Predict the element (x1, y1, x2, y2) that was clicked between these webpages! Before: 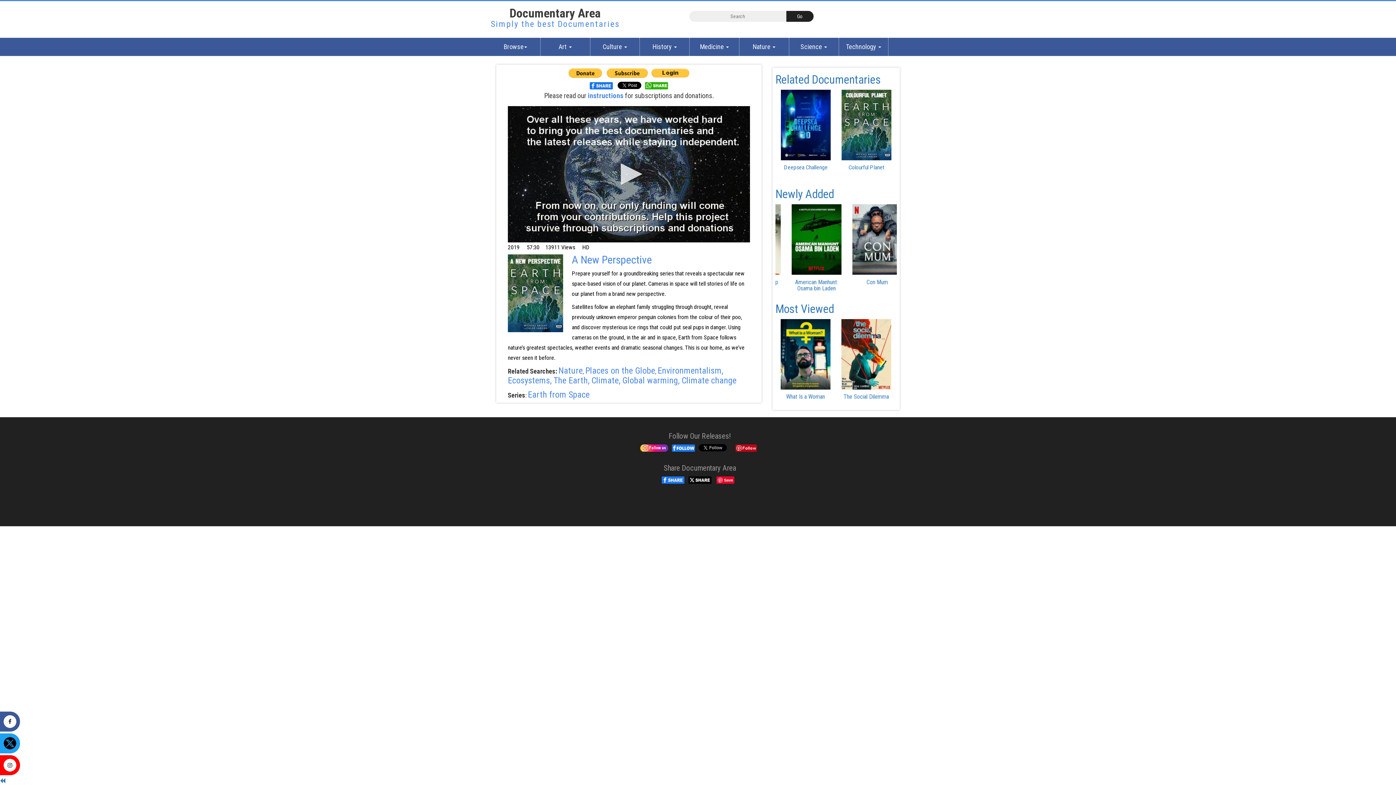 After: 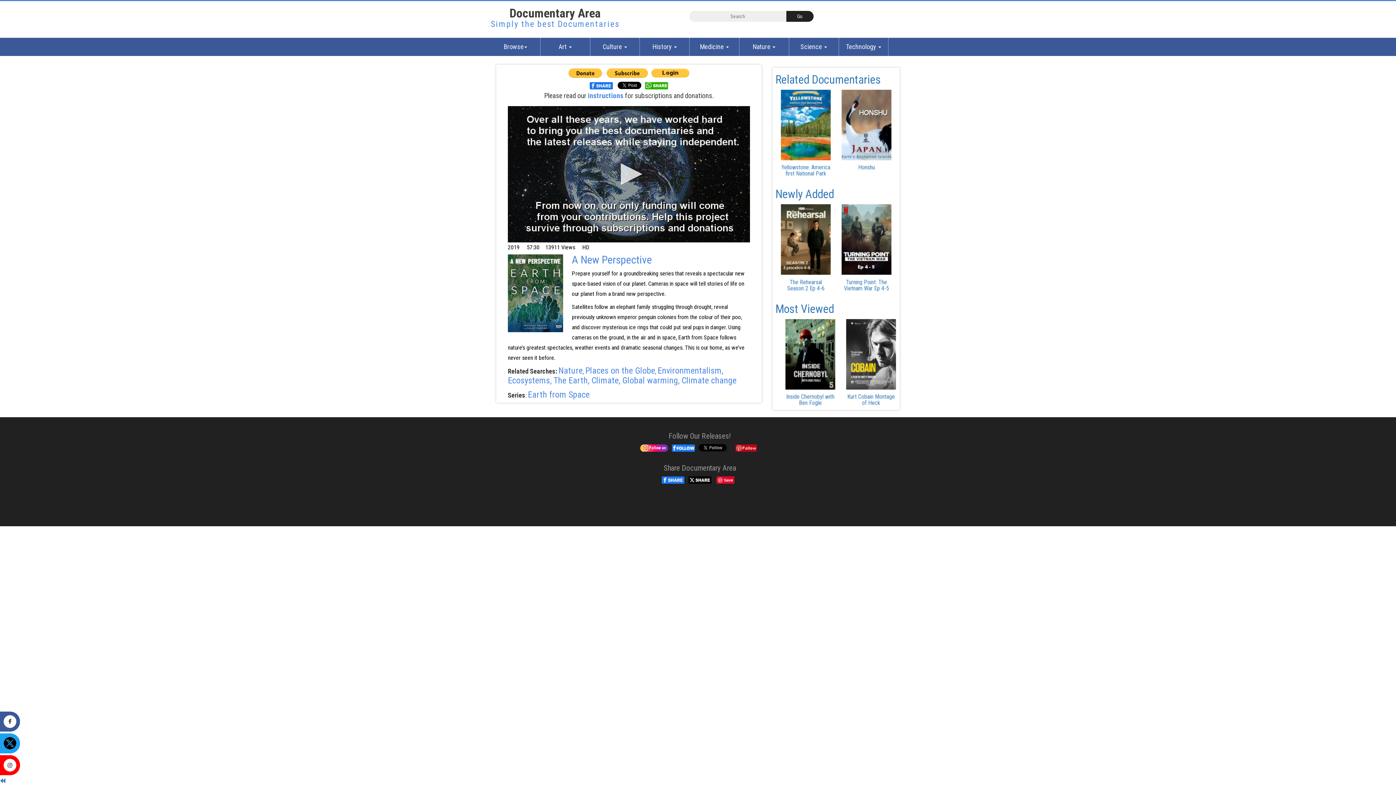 Action: bbox: (669, 445, 695, 450) label:   